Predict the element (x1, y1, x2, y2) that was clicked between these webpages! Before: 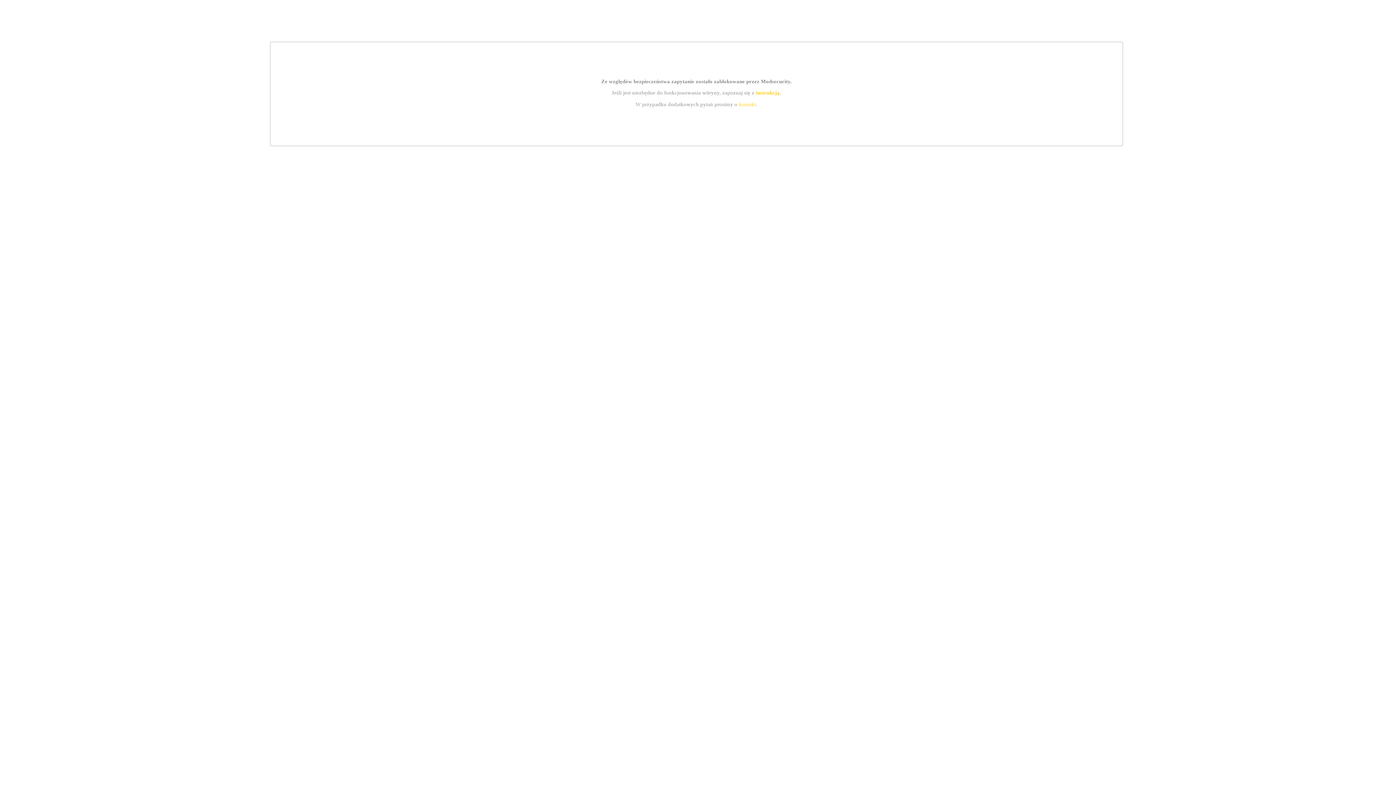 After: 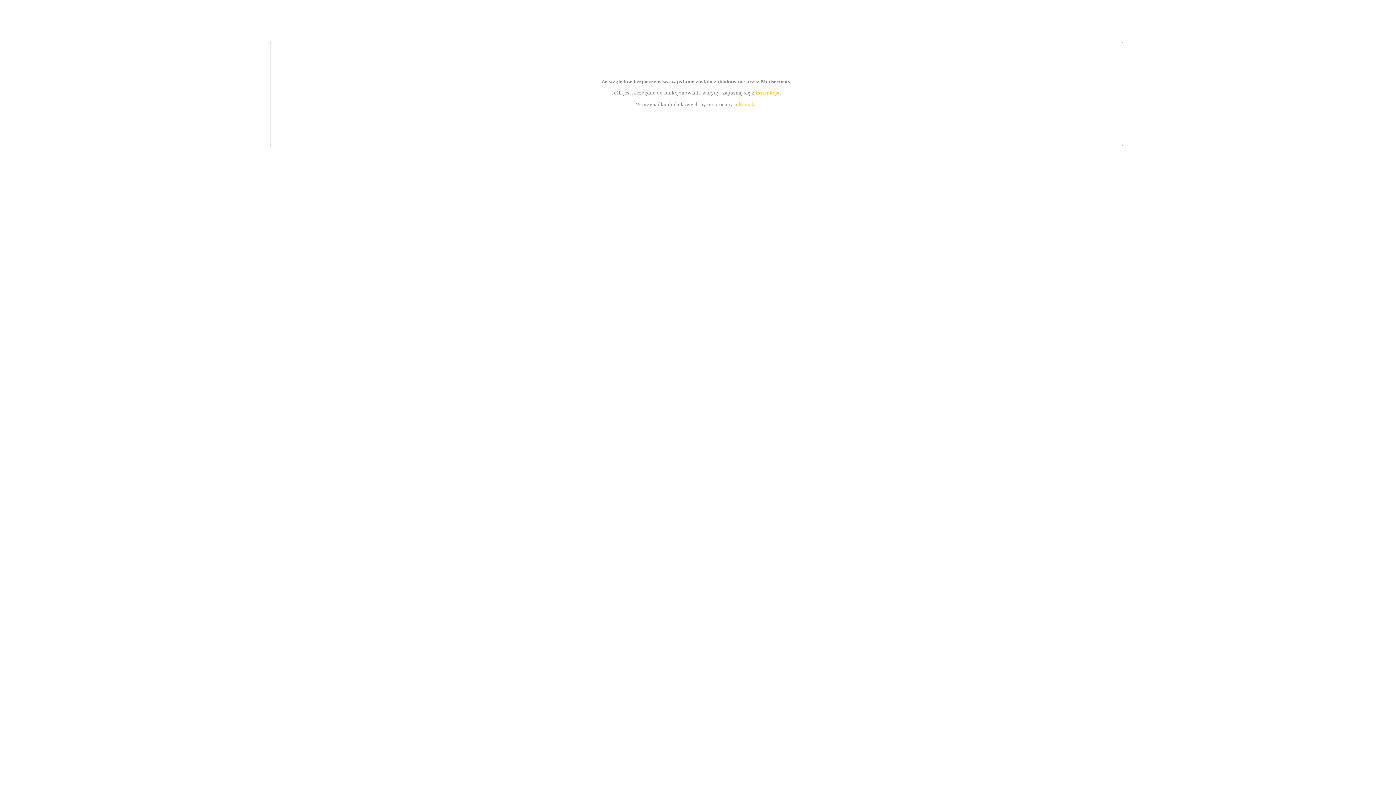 Action: label: kontakt bbox: (739, 101, 756, 107)